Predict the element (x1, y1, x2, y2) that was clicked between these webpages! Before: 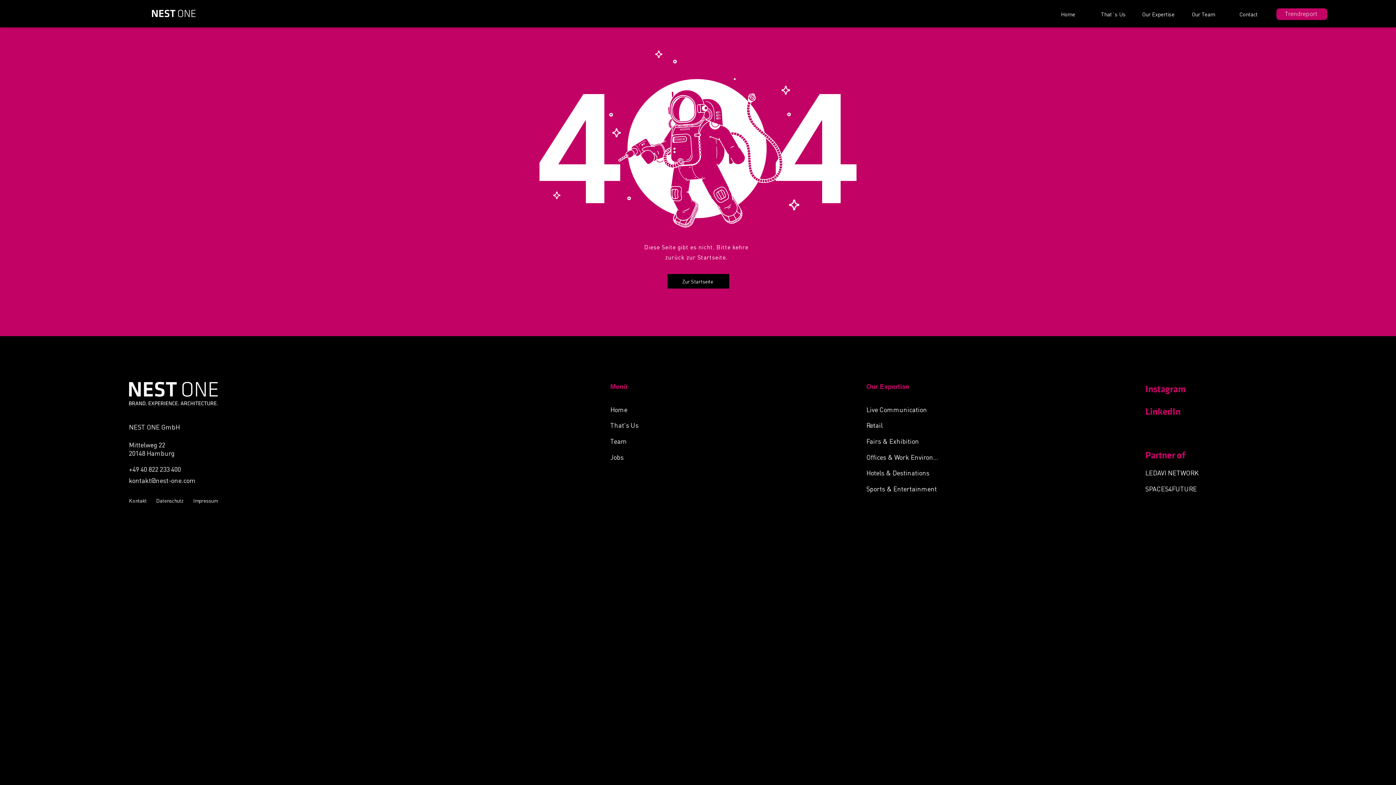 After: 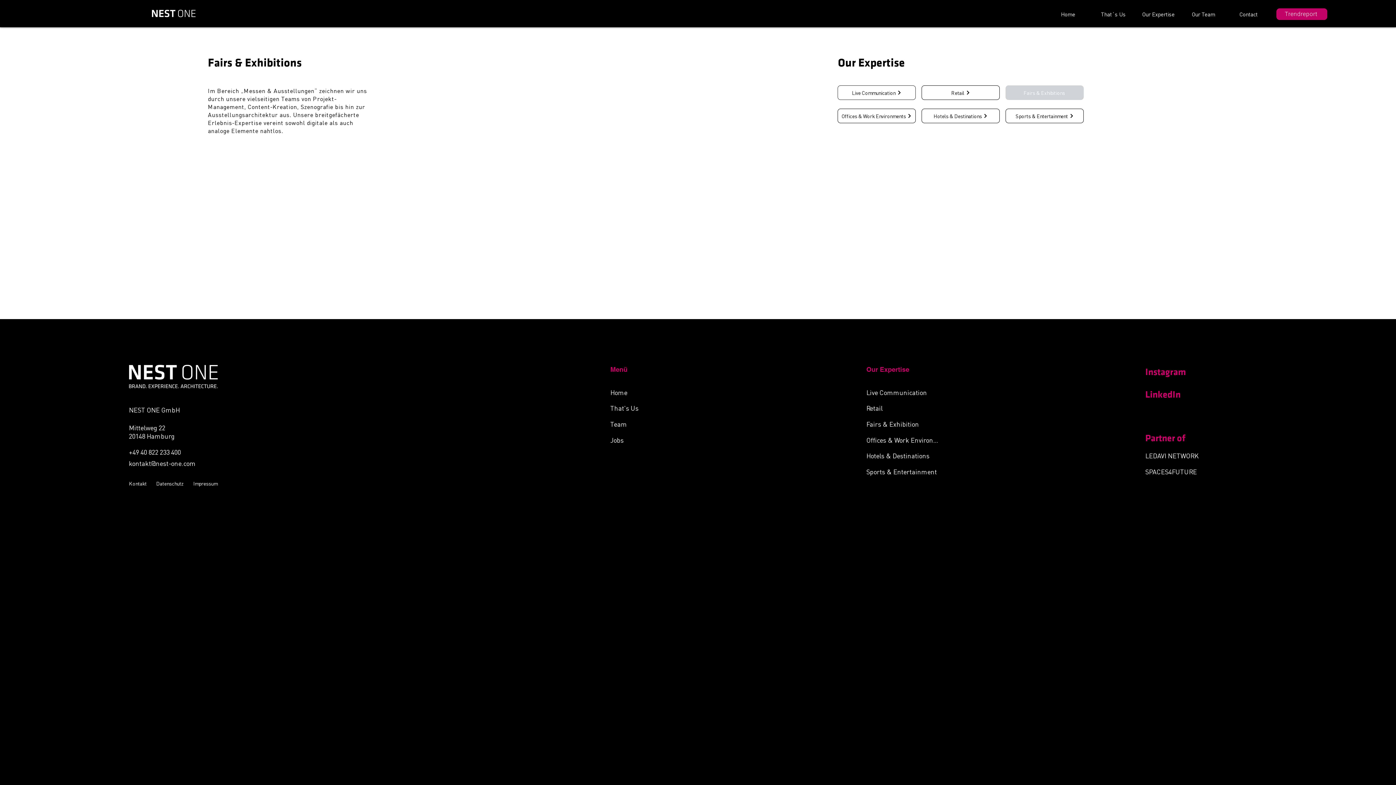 Action: label: Fairs & Exhibition bbox: (866, 433, 943, 448)